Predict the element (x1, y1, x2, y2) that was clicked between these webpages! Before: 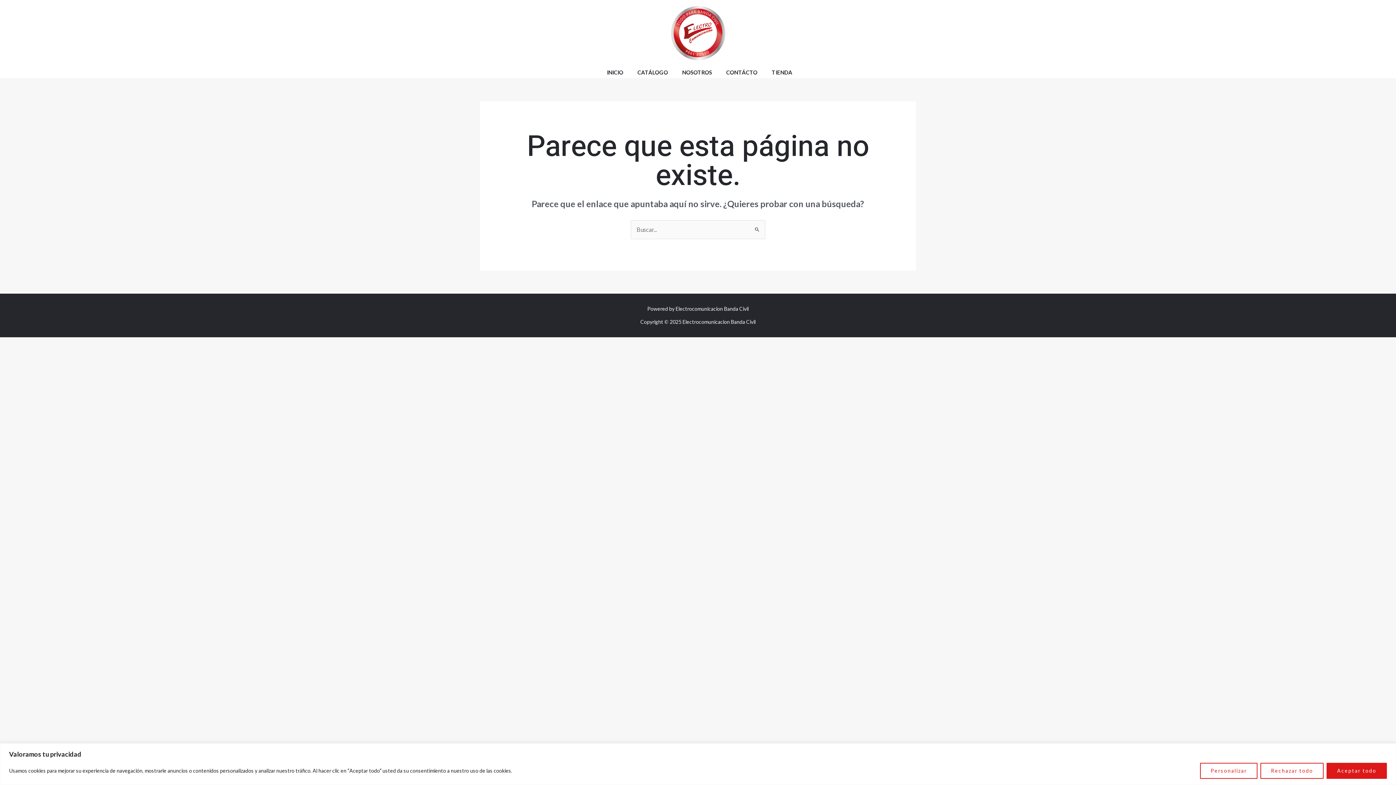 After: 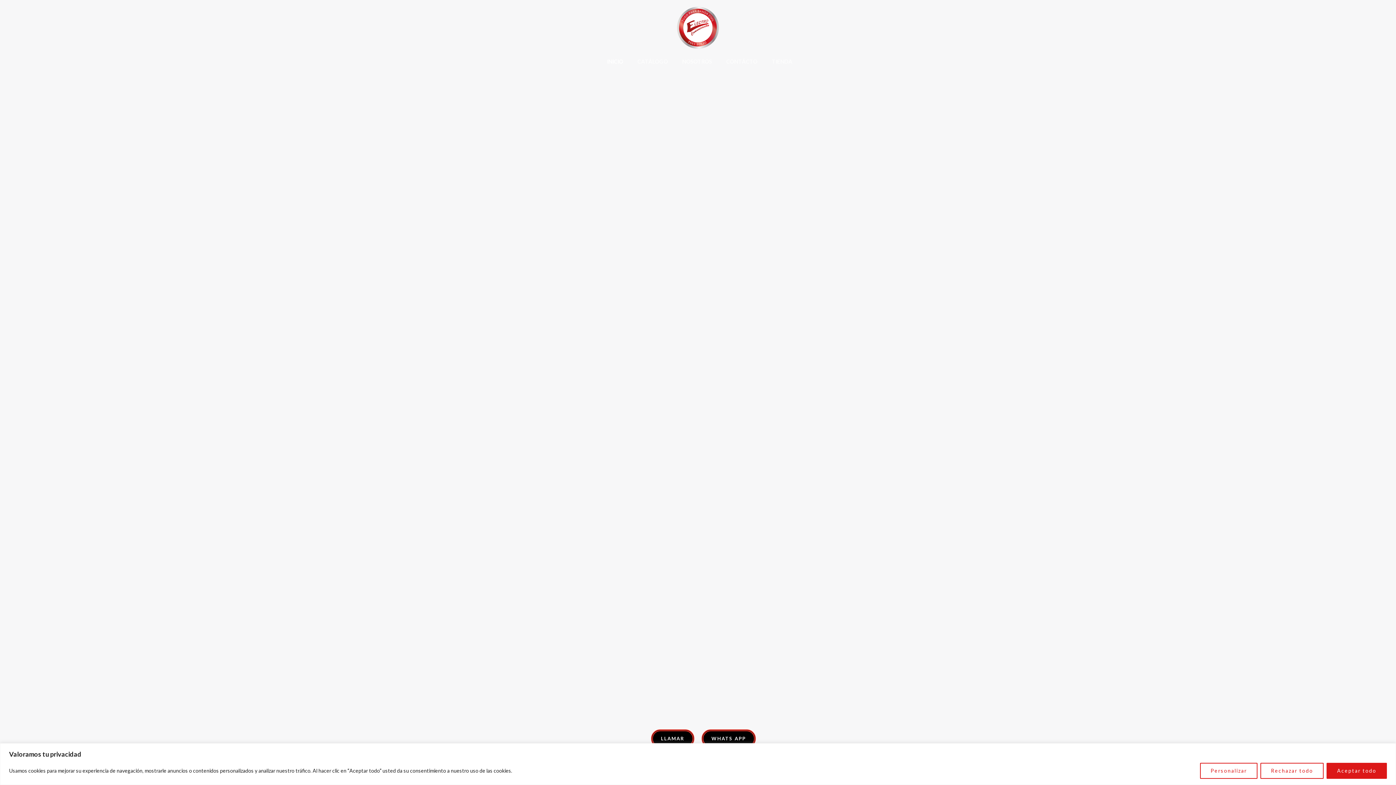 Action: bbox: (671, 28, 725, 35)